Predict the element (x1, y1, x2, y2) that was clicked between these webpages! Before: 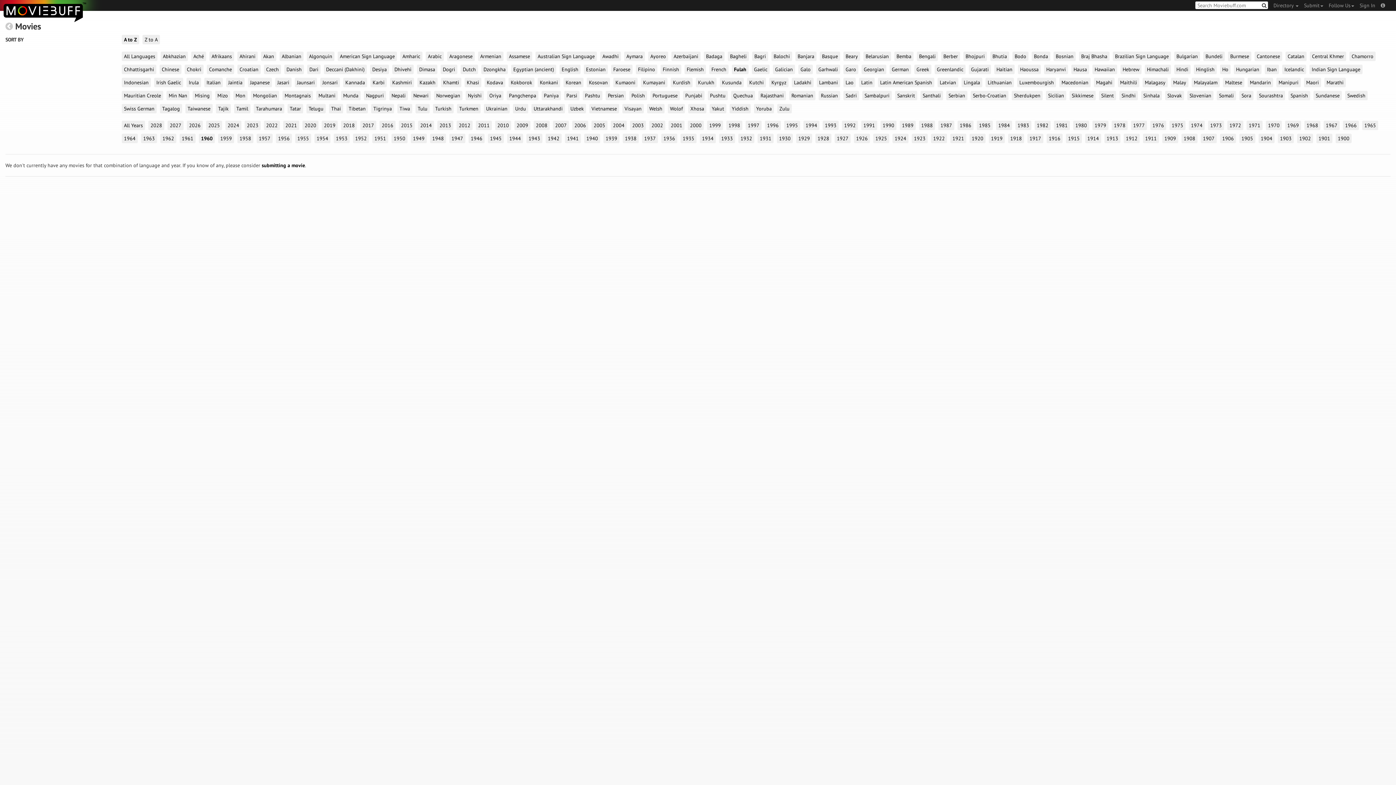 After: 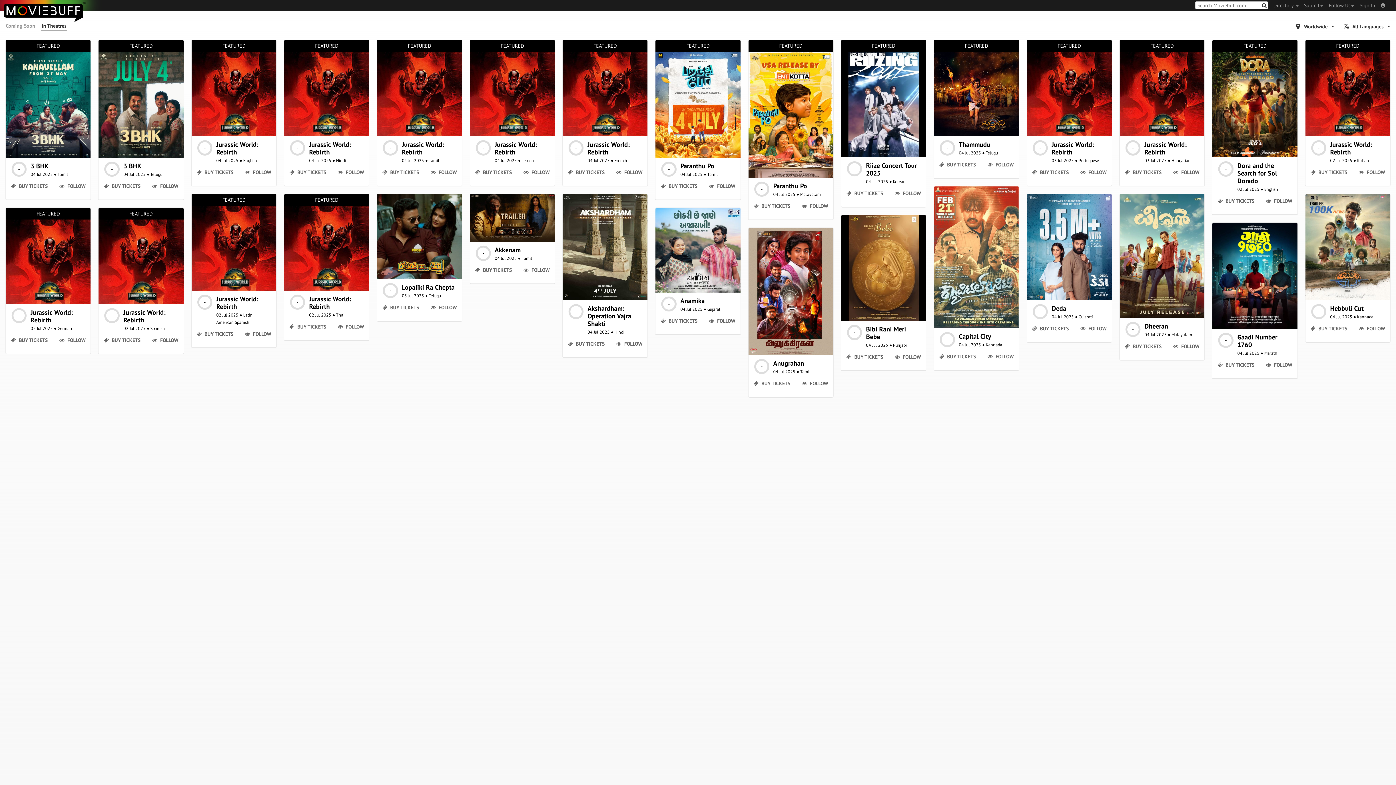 Action: bbox: (5, 20, 13, 32)